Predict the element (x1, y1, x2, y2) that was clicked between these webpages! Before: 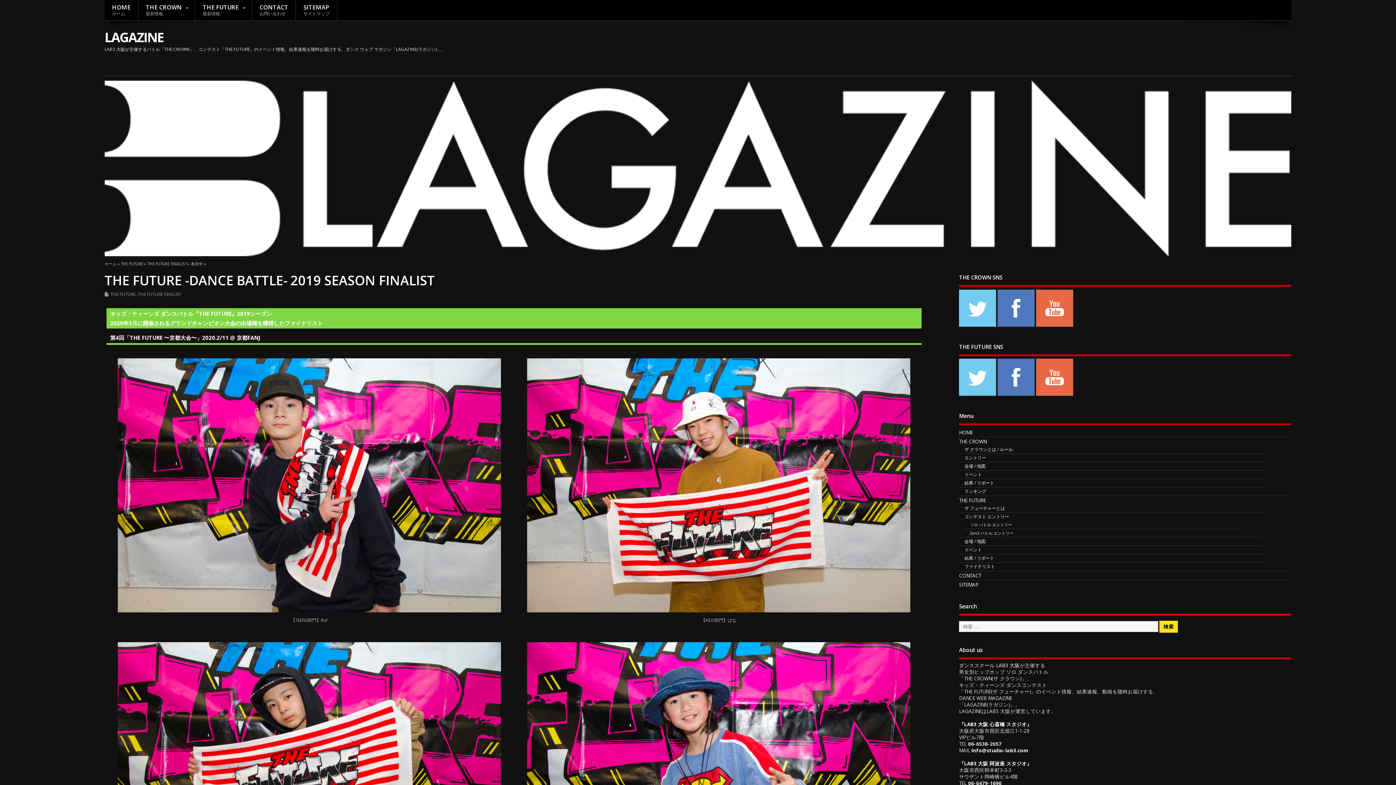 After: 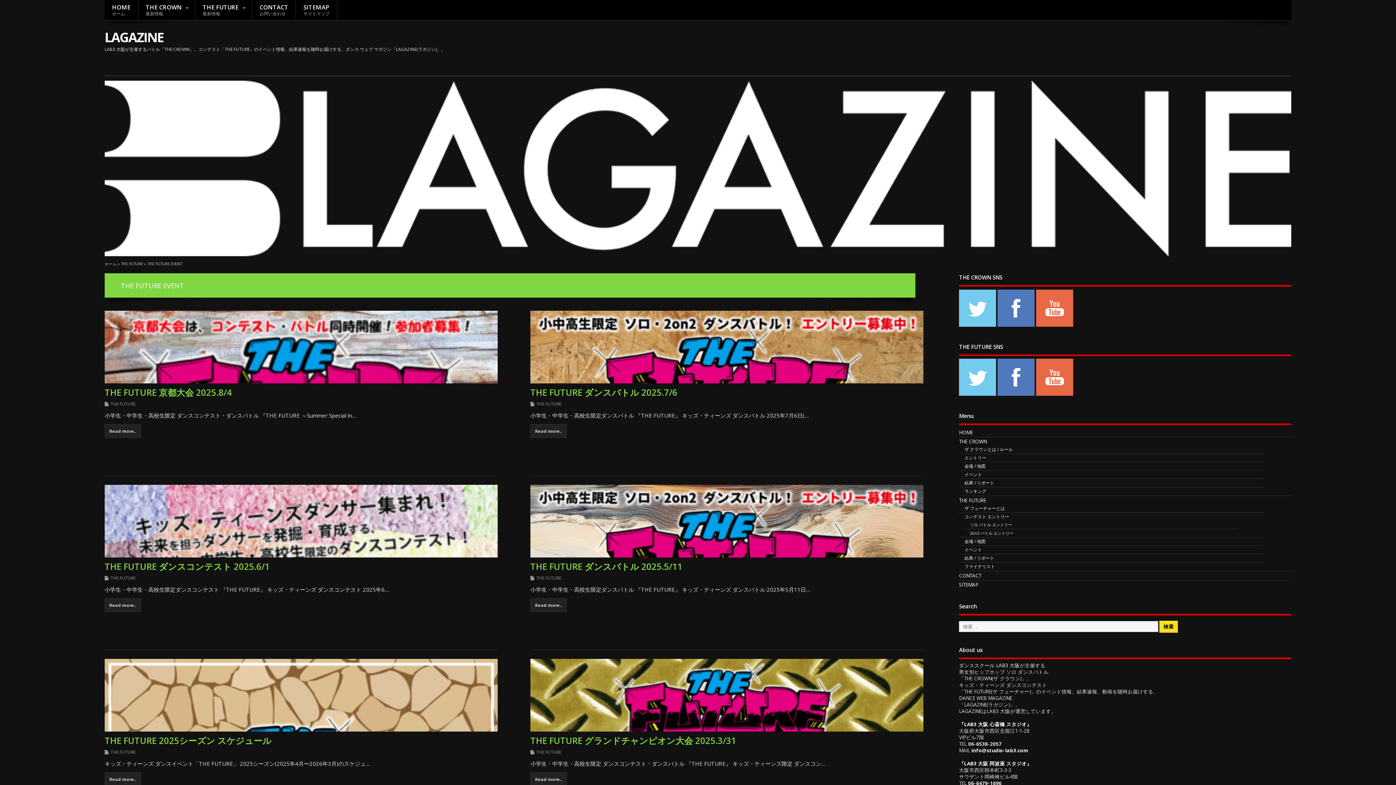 Action: label: イベント bbox: (964, 546, 982, 552)